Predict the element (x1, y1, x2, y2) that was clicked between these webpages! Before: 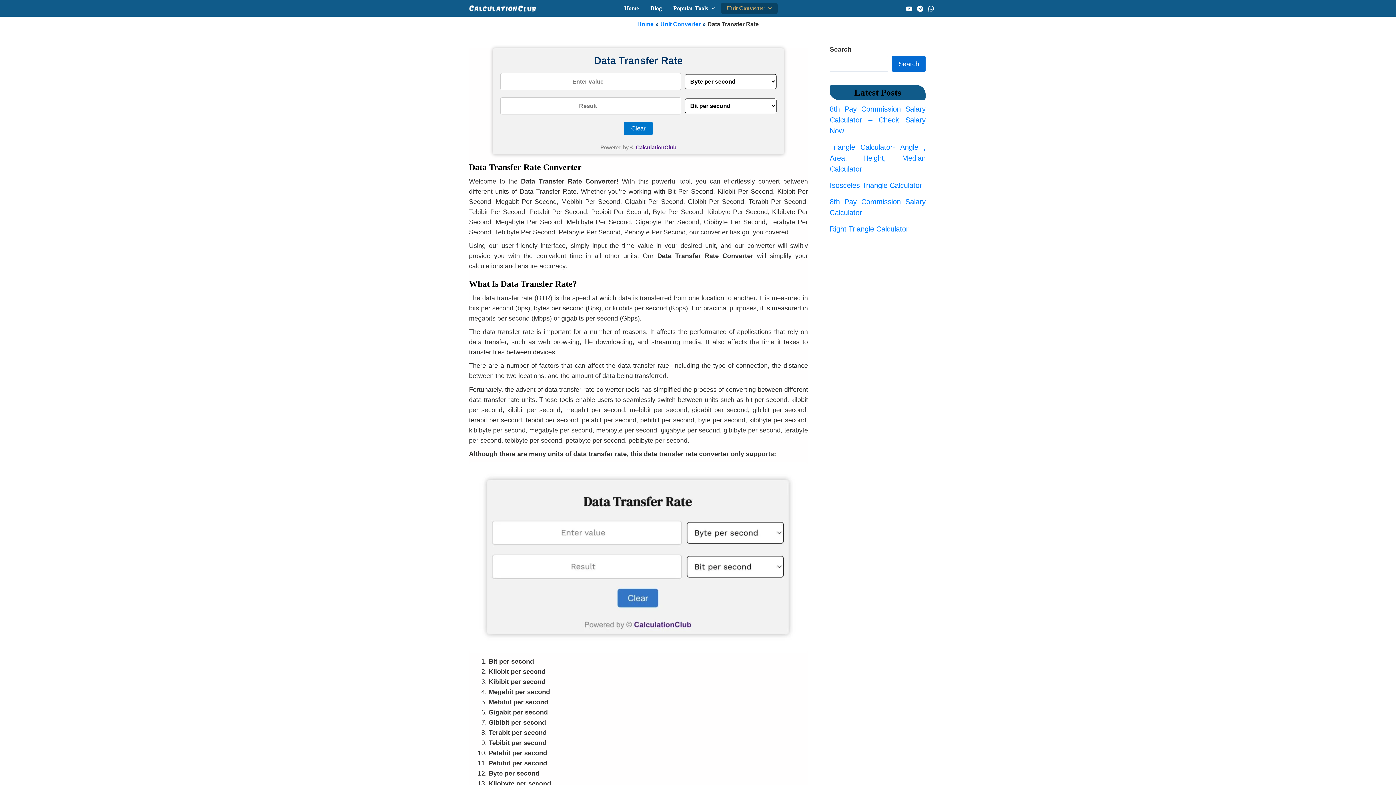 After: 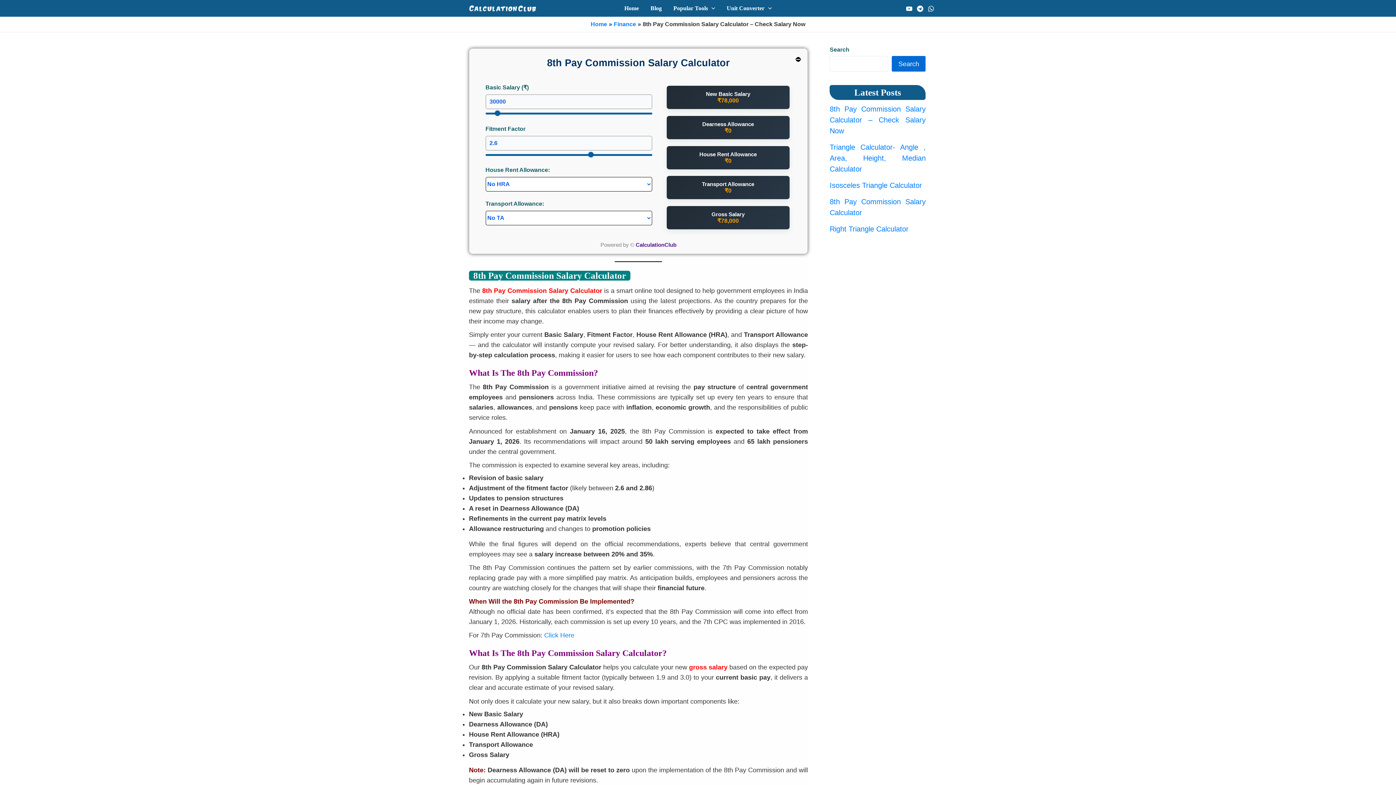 Action: label: 8th Pay Commission Salary Calculator – Check Salary Now bbox: (829, 104, 925, 134)